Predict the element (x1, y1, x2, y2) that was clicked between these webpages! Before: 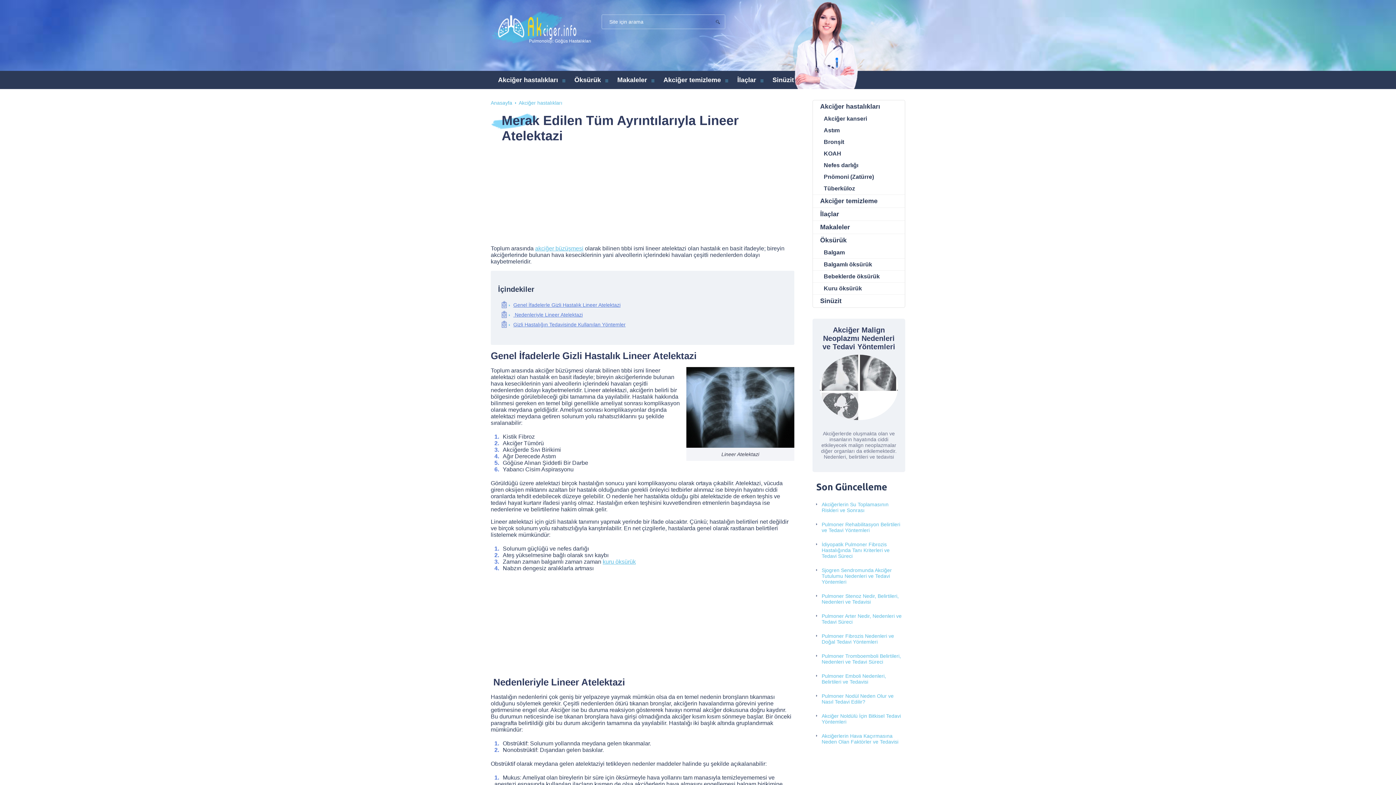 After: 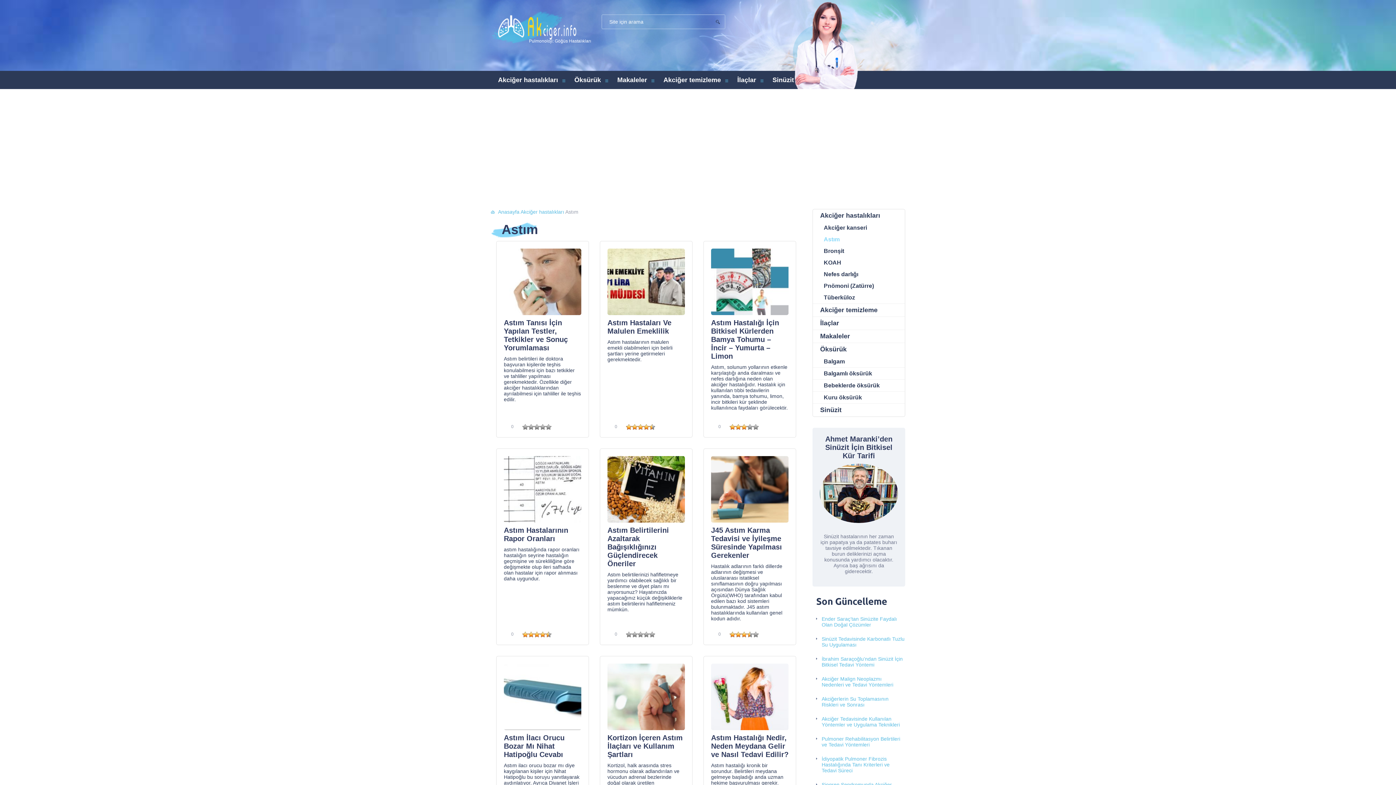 Action: bbox: (813, 124, 905, 136) label: Astım